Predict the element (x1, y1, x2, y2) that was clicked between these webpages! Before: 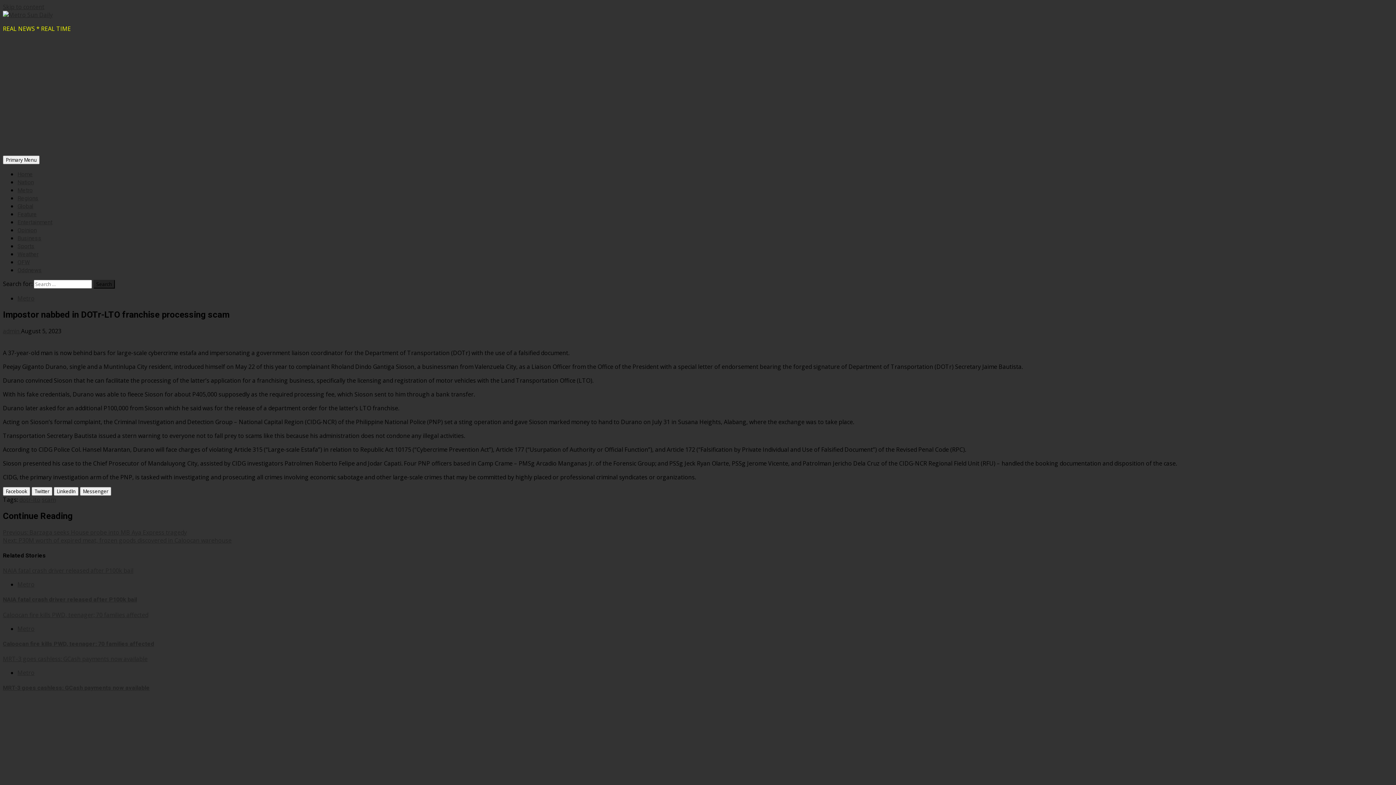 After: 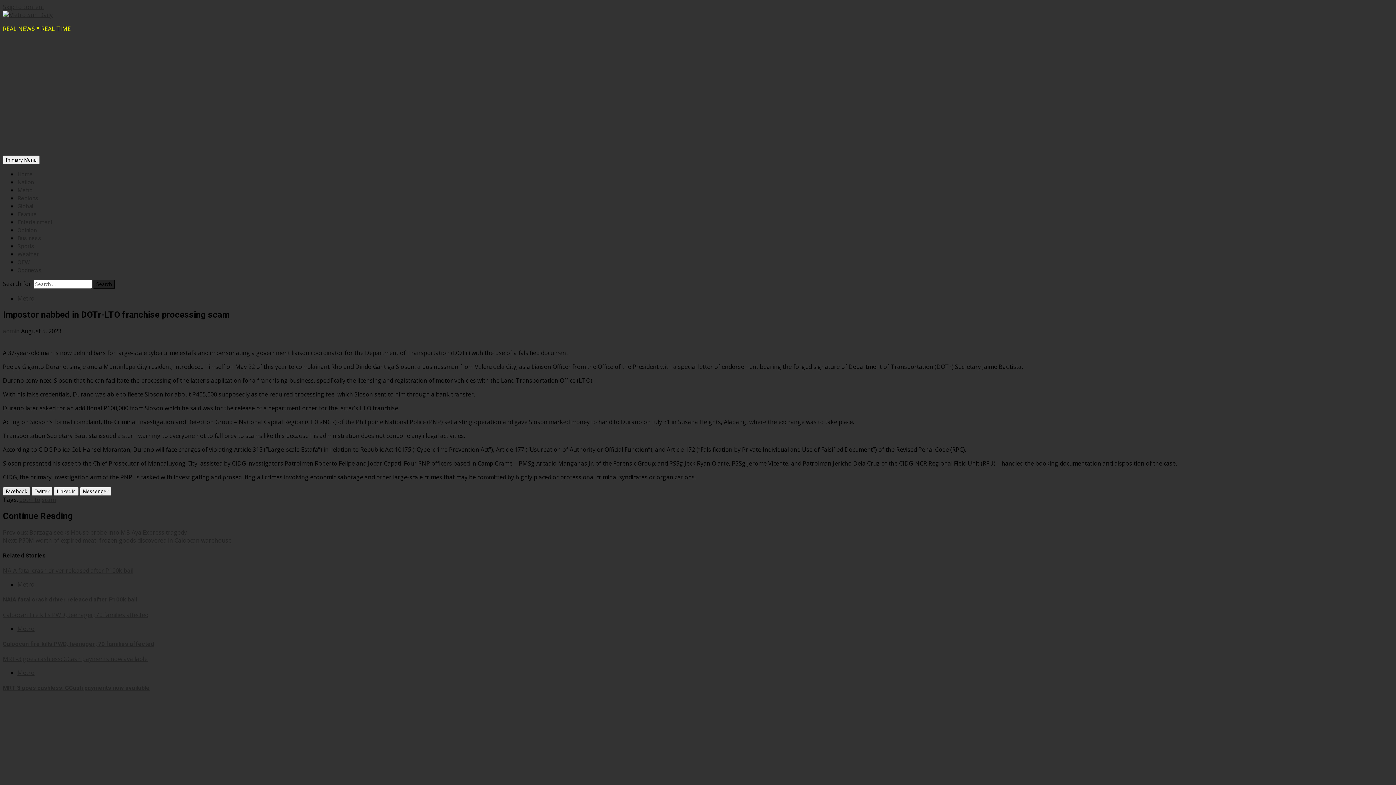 Action: label: Facebook Share bbox: (2, 487, 30, 495)